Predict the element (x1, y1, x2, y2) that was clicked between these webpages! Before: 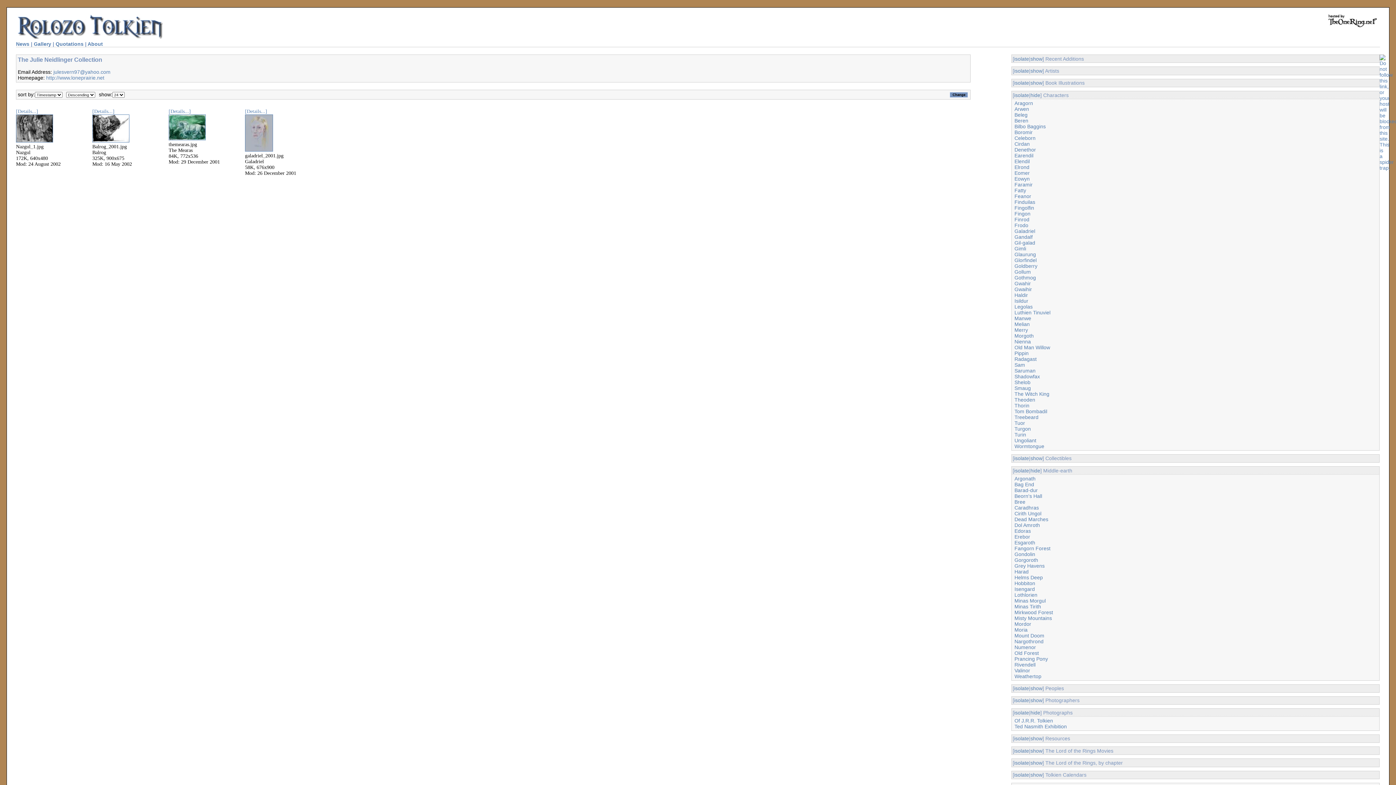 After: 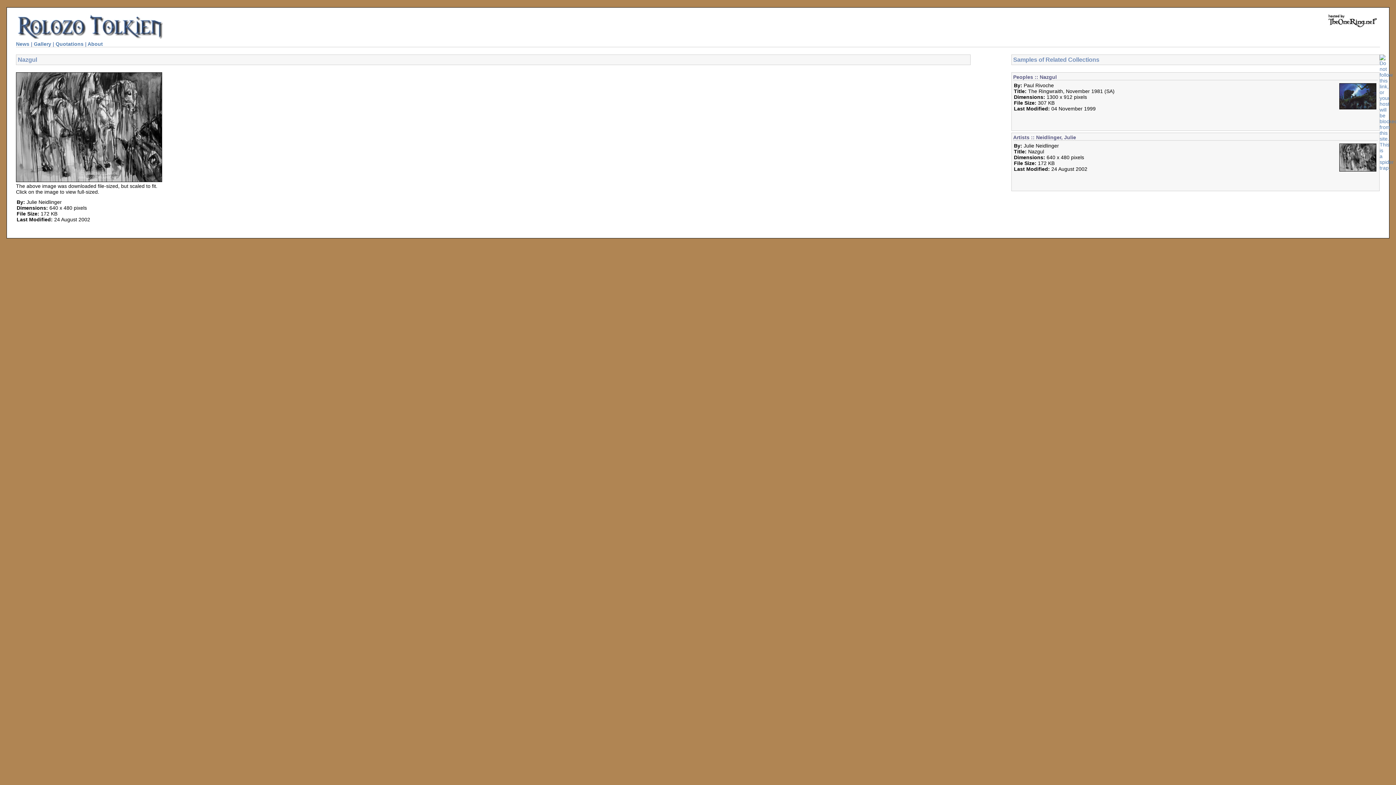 Action: label: [Details...] bbox: (16, 108, 38, 114)